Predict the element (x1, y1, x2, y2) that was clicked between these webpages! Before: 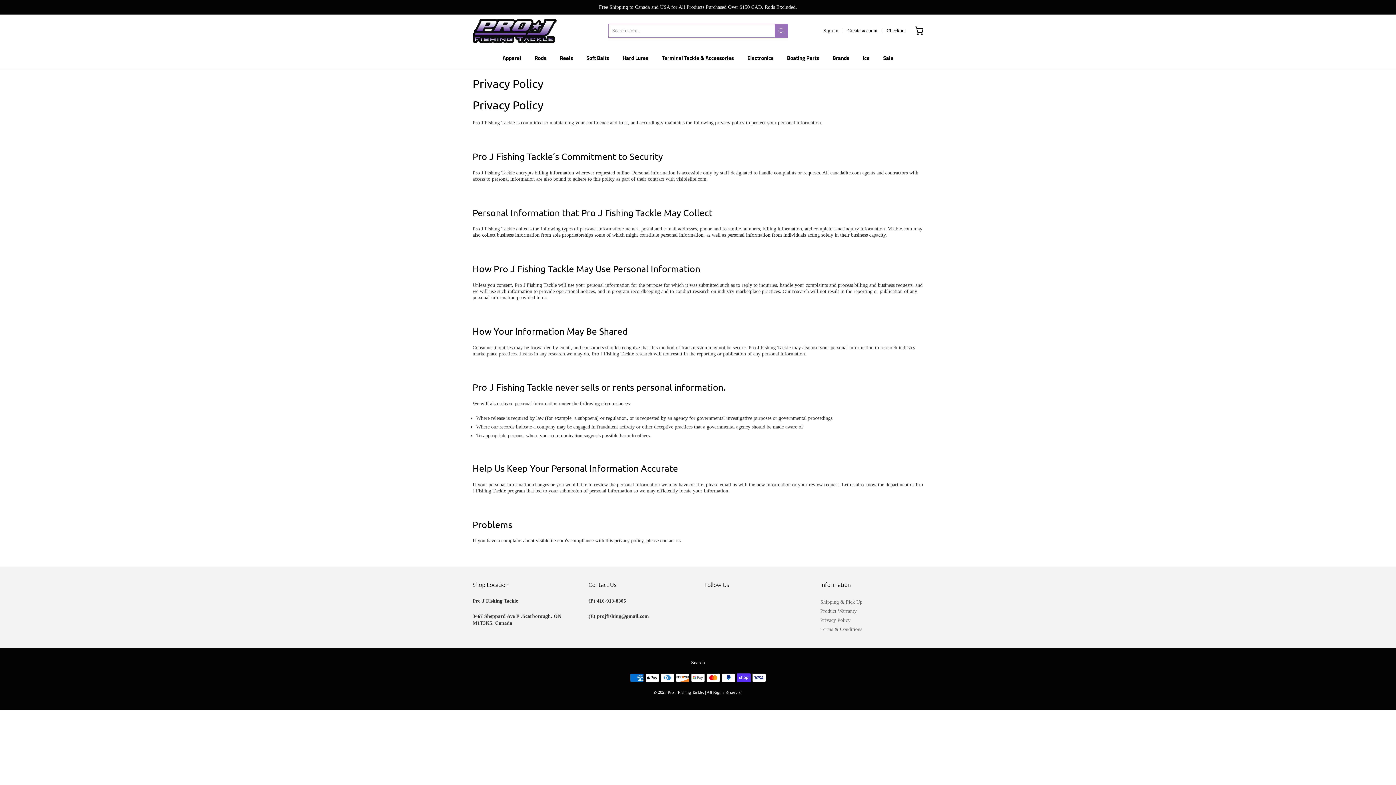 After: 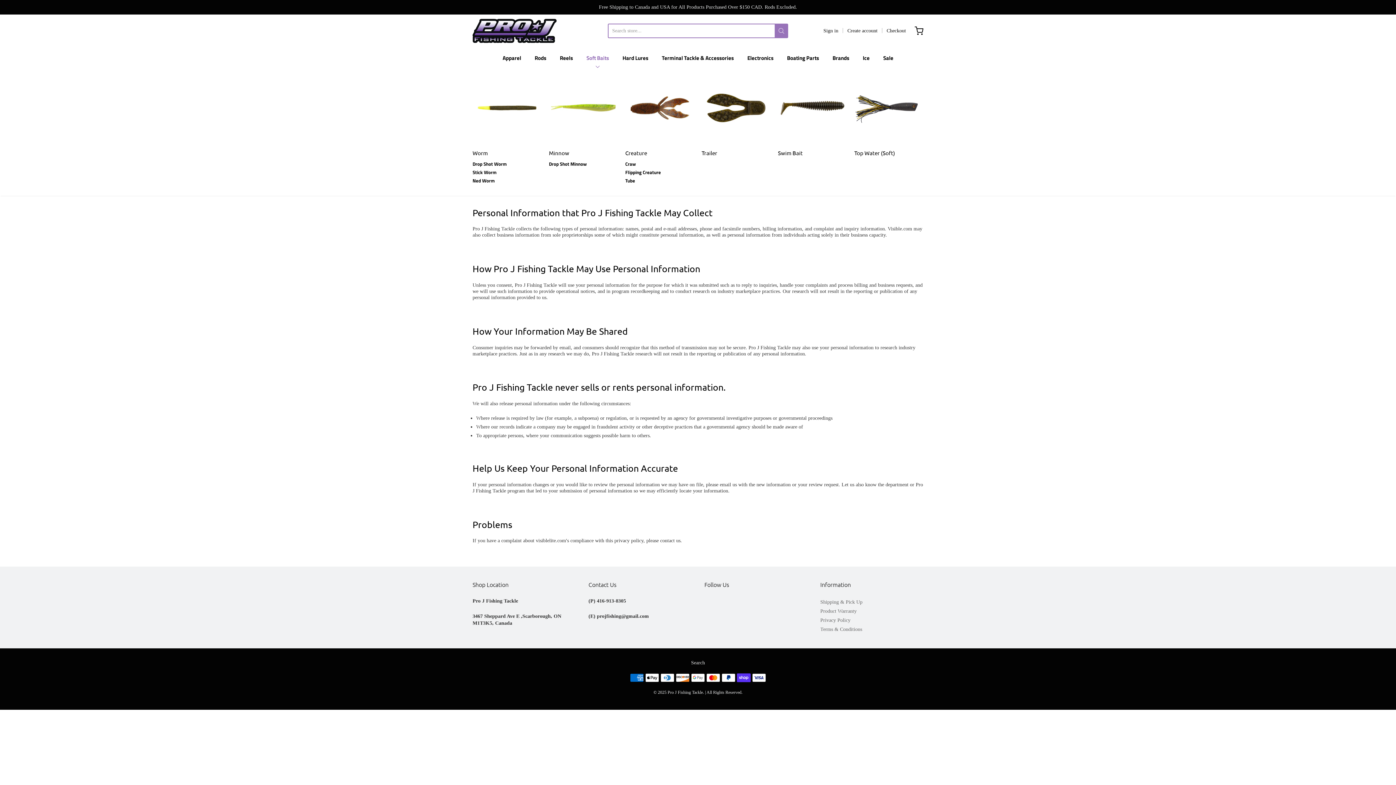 Action: bbox: (586, 52, 609, 63) label: Soft Baits